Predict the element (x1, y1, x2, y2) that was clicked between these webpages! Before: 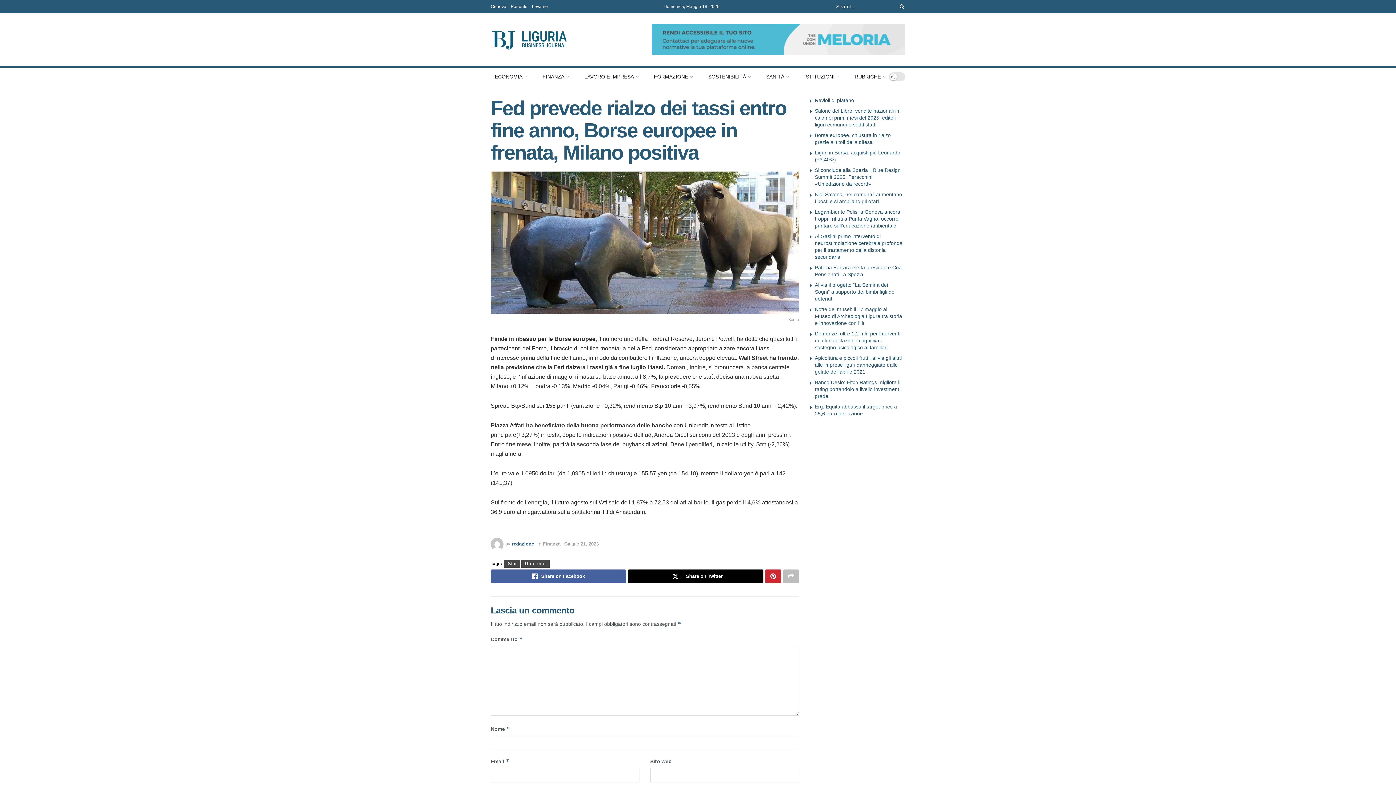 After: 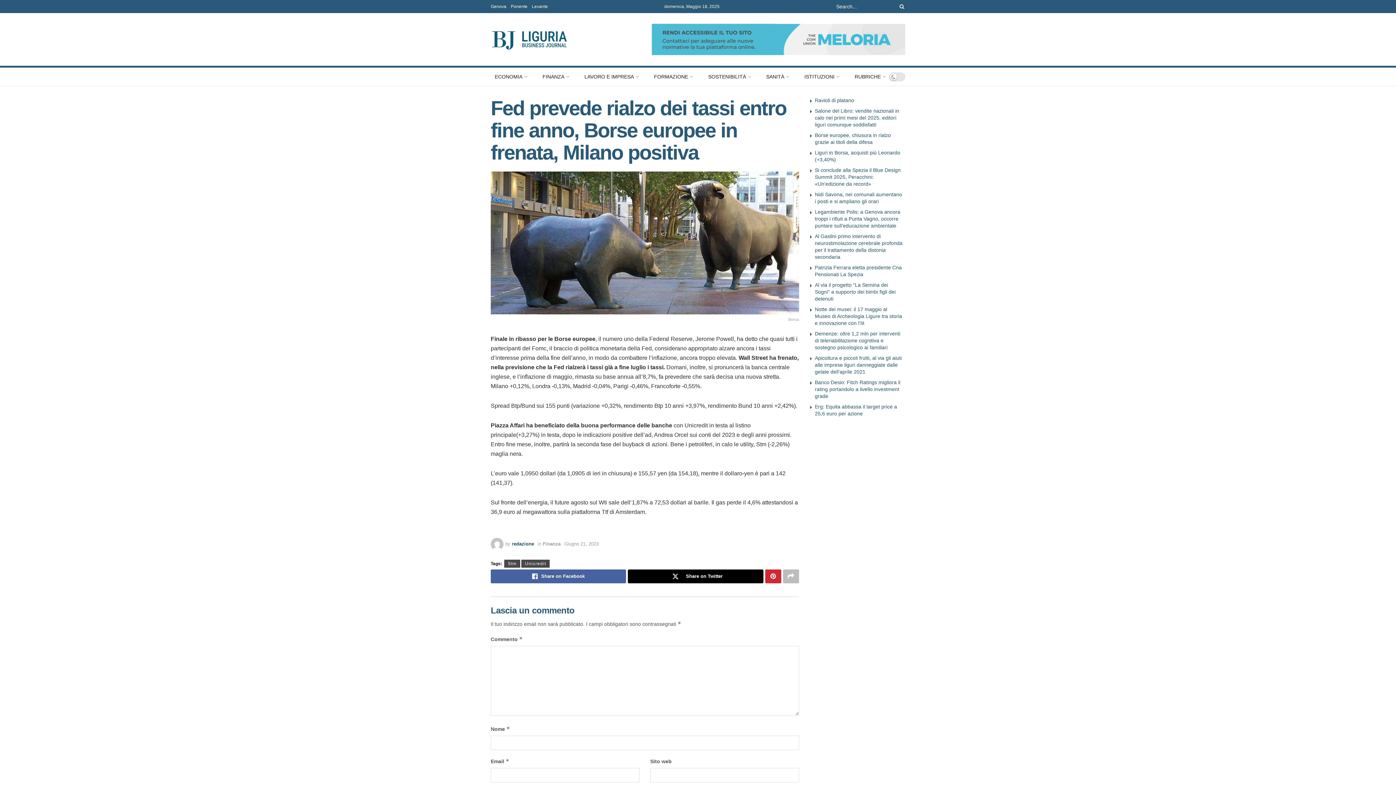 Action: label: Visit advertisement link bbox: (652, 23, 905, 55)